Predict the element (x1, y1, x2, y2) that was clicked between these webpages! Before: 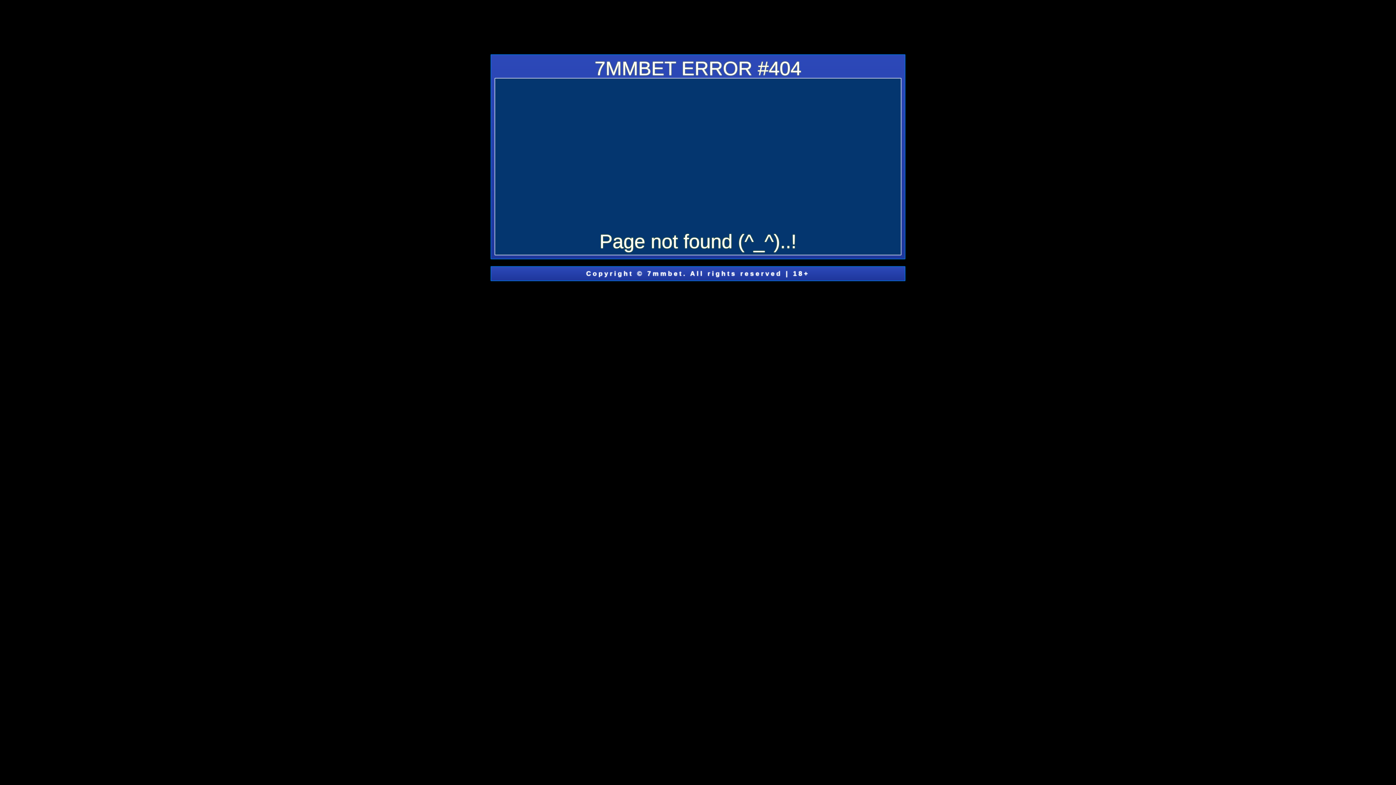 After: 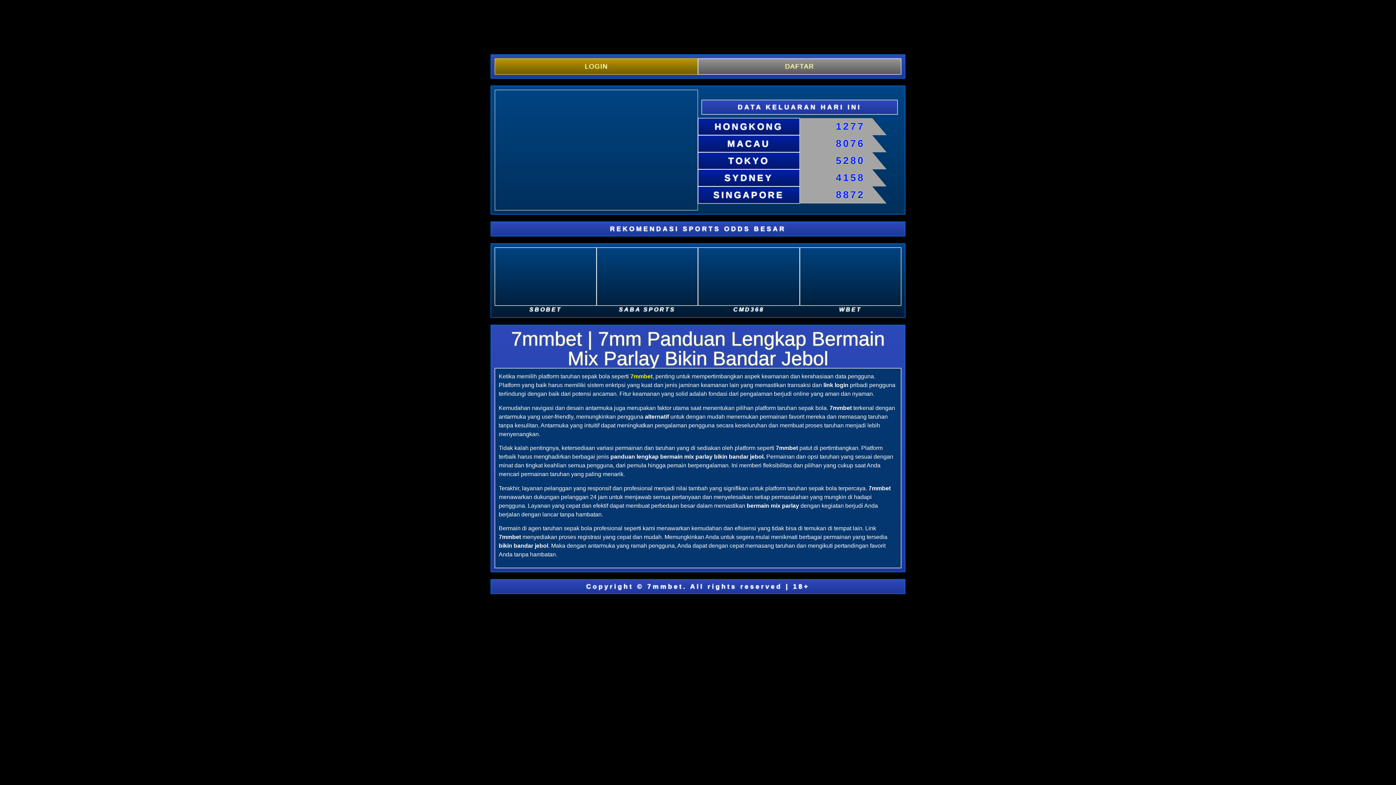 Action: bbox: (634, 7, 761, 43)